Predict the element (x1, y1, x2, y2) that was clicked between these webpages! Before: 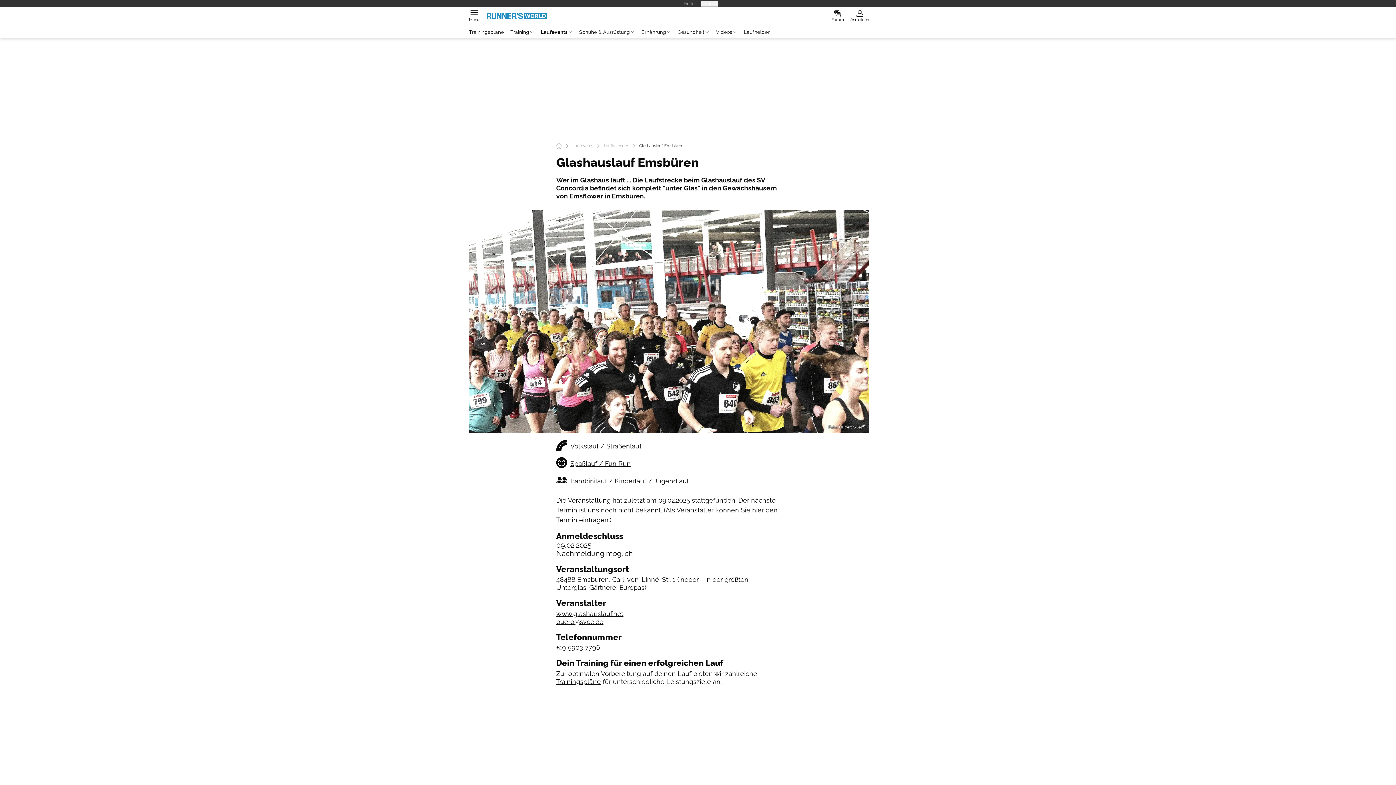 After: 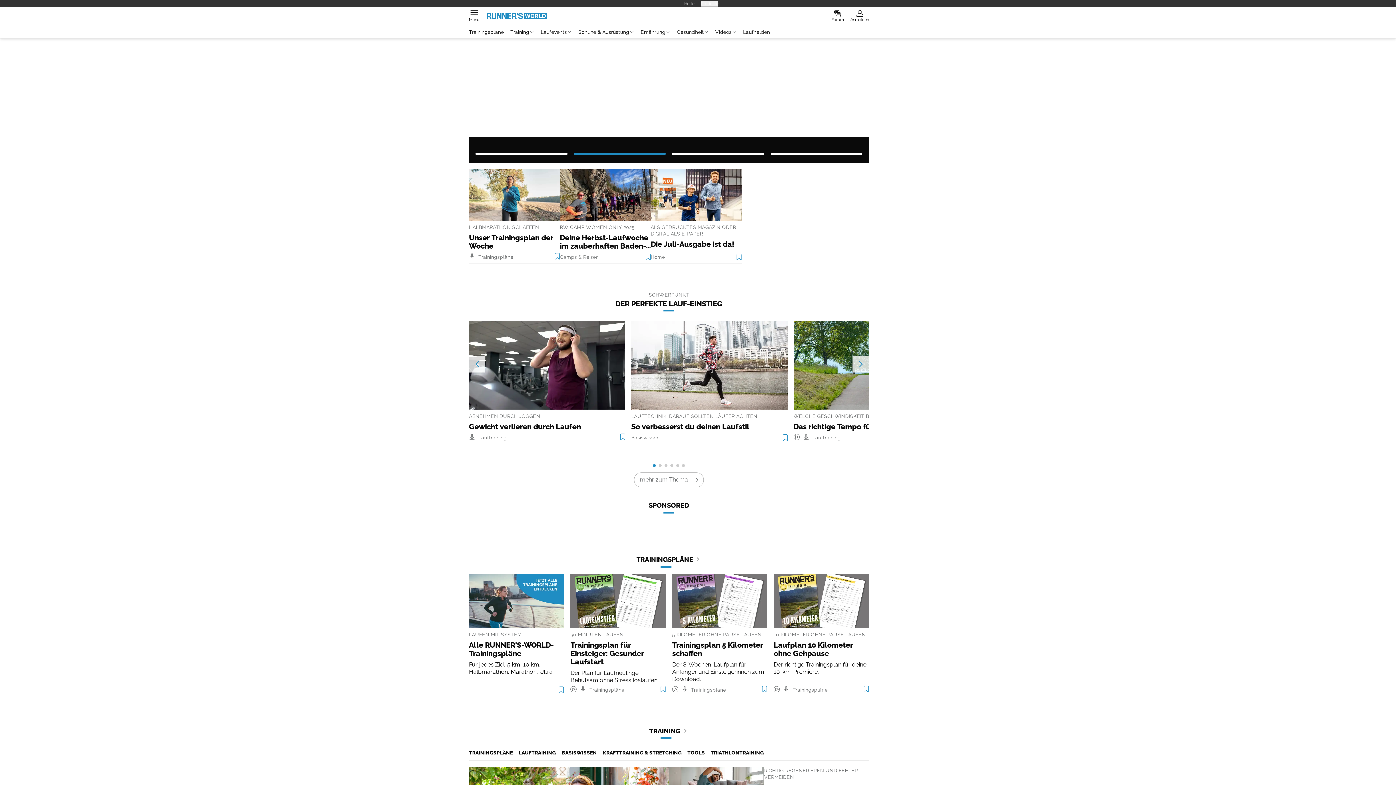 Action: bbox: (556, 143, 561, 148)